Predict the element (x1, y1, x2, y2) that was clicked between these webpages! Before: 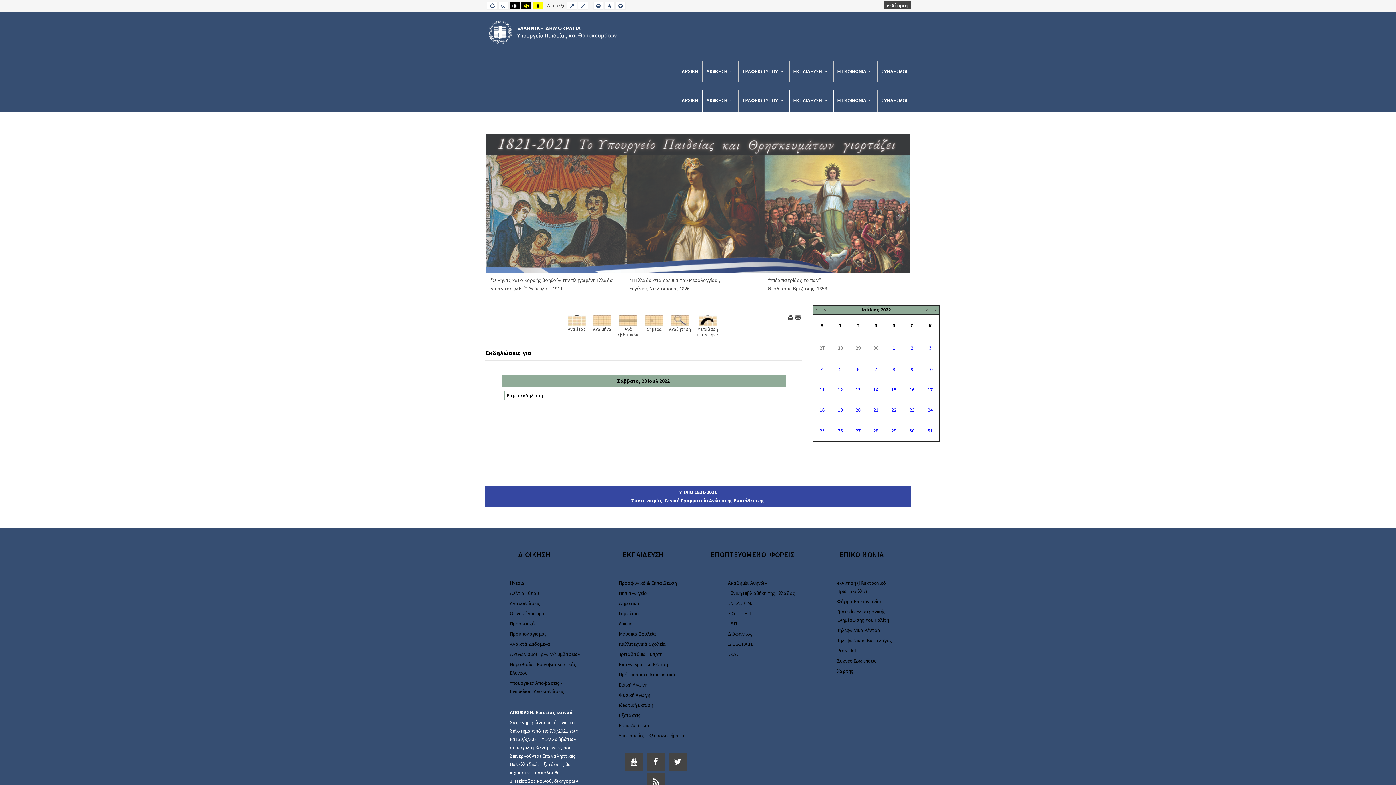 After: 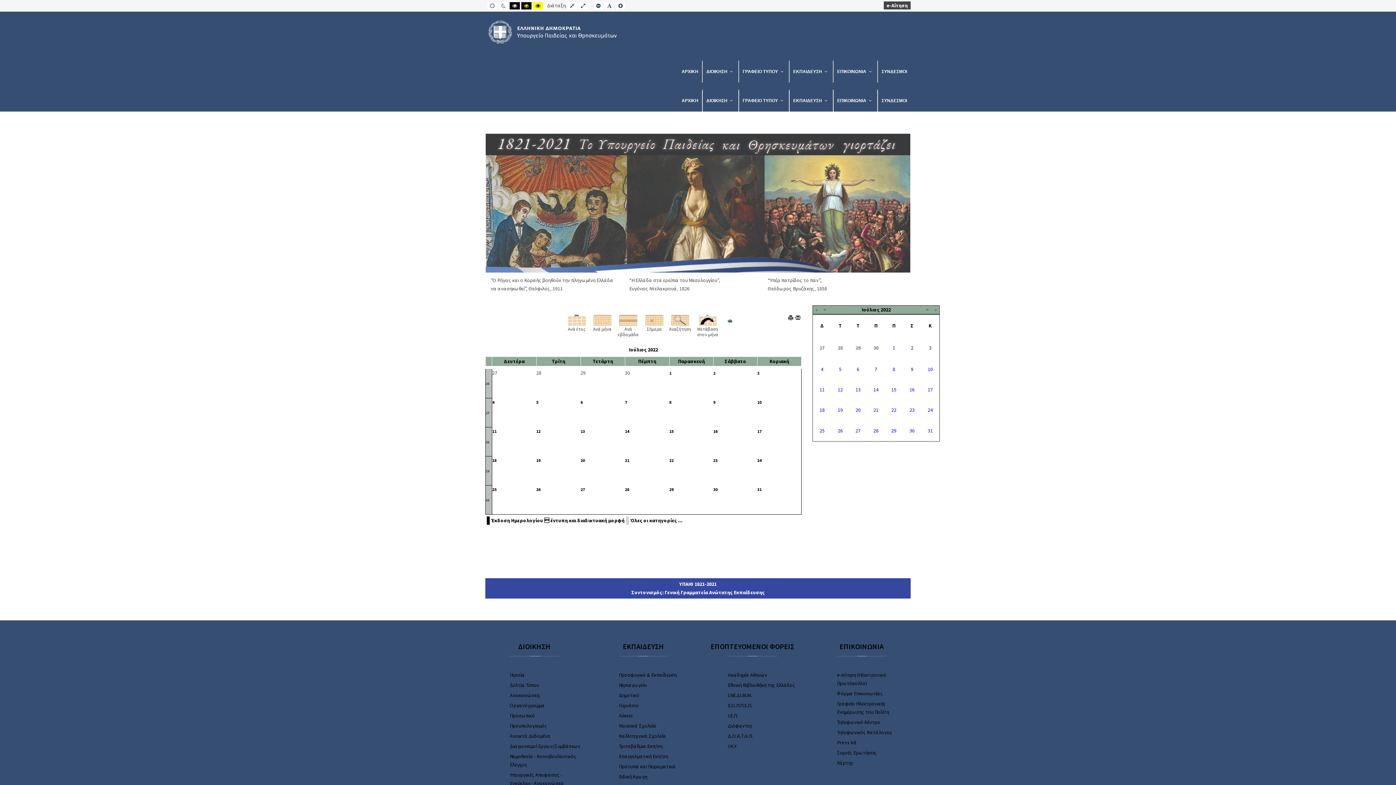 Action: bbox: (862, 306, 879, 313) label: Ιούλιος